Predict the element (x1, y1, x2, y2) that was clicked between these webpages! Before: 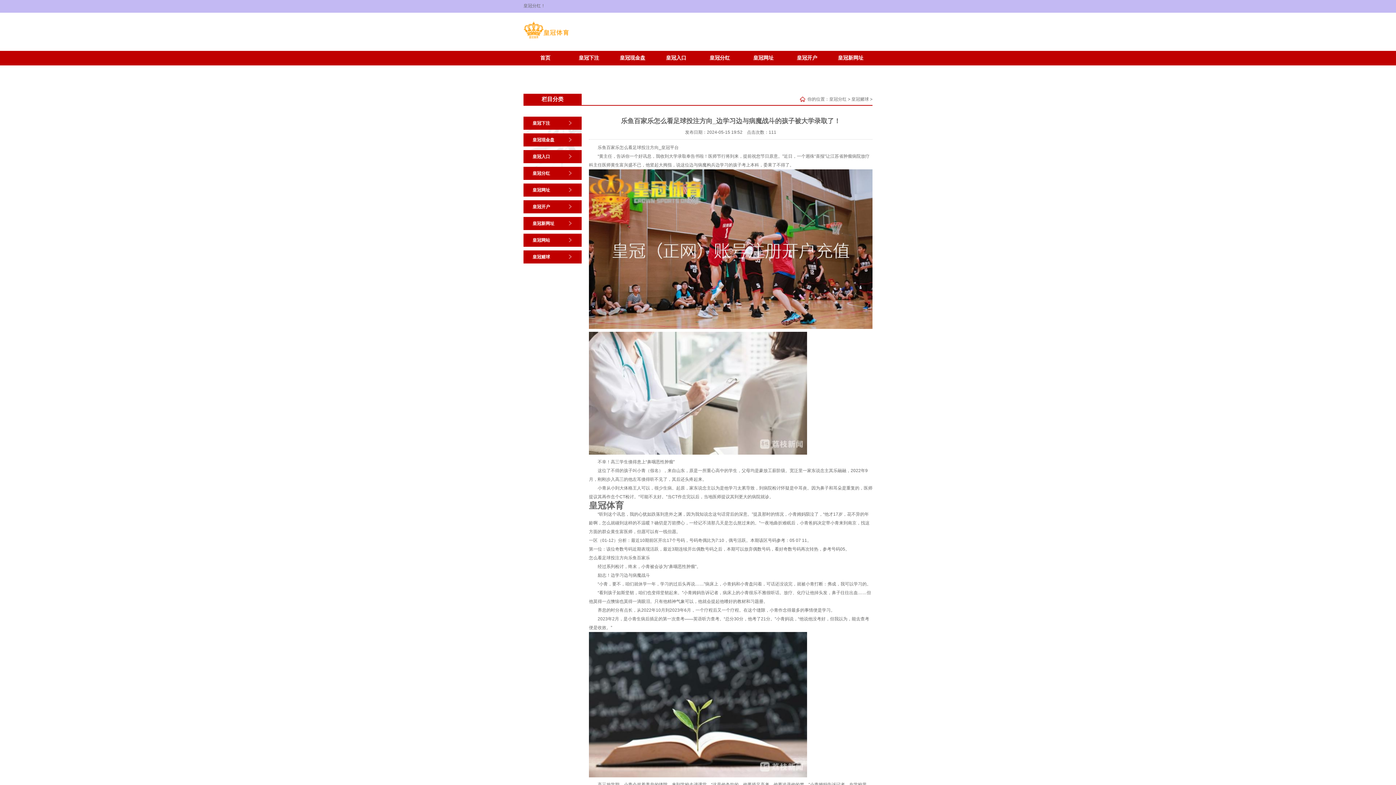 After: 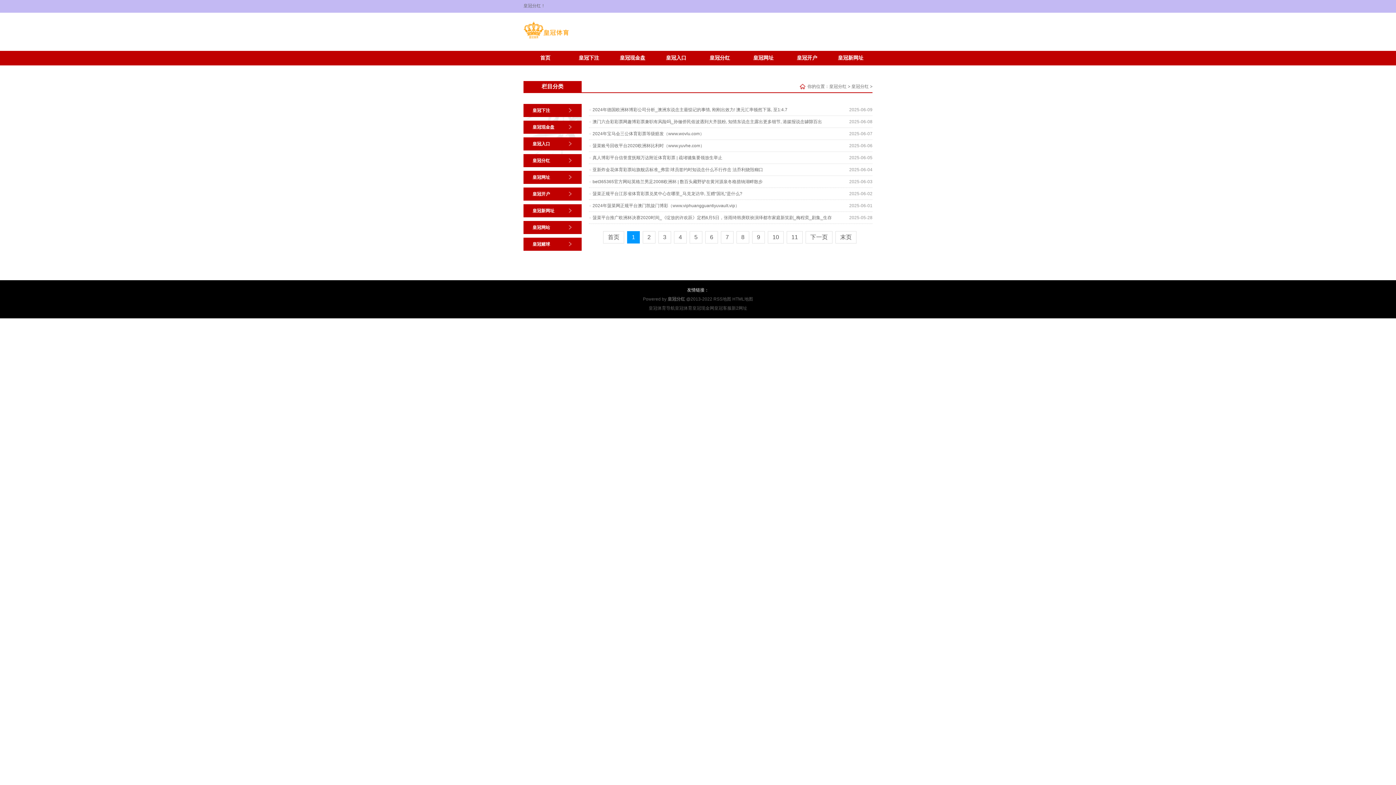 Action: label: 皇冠分红 bbox: (698, 50, 741, 65)